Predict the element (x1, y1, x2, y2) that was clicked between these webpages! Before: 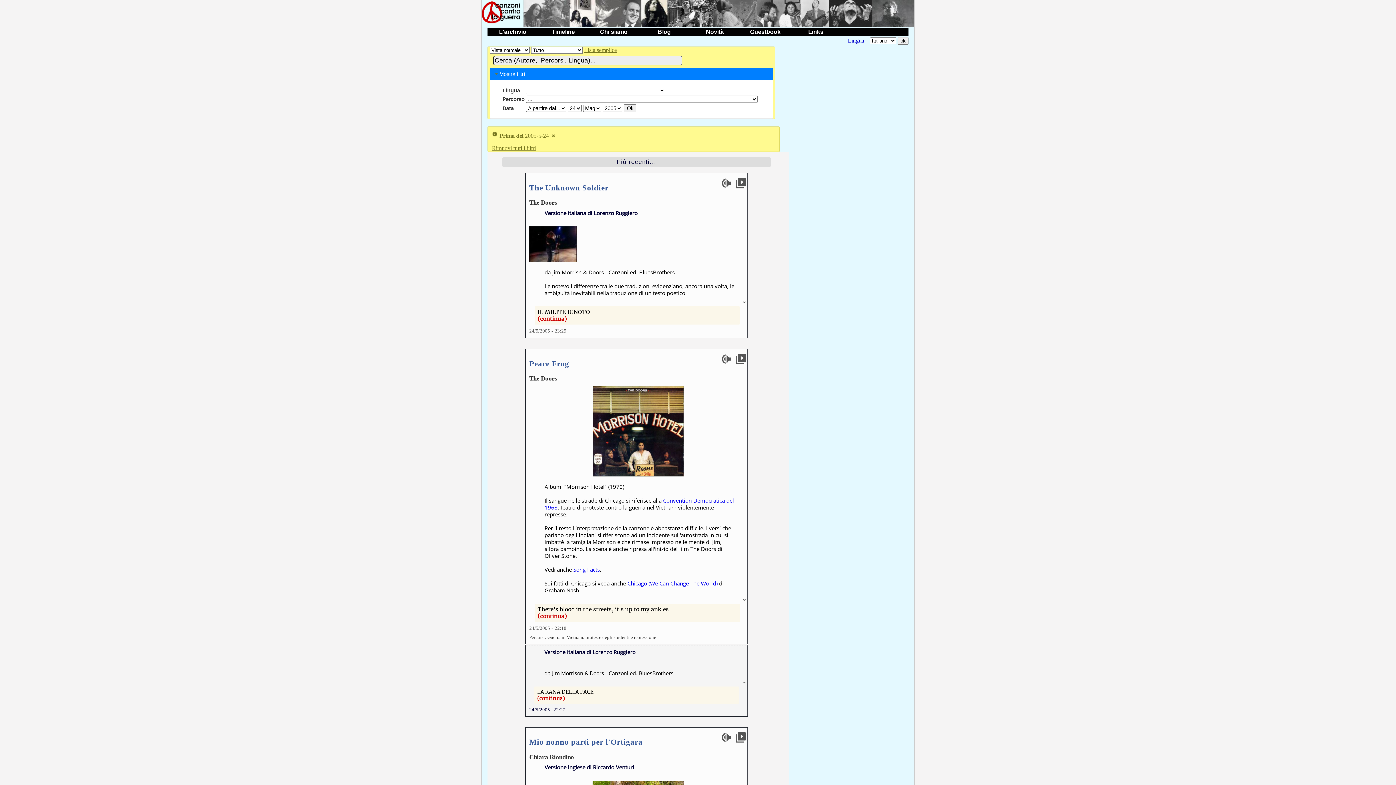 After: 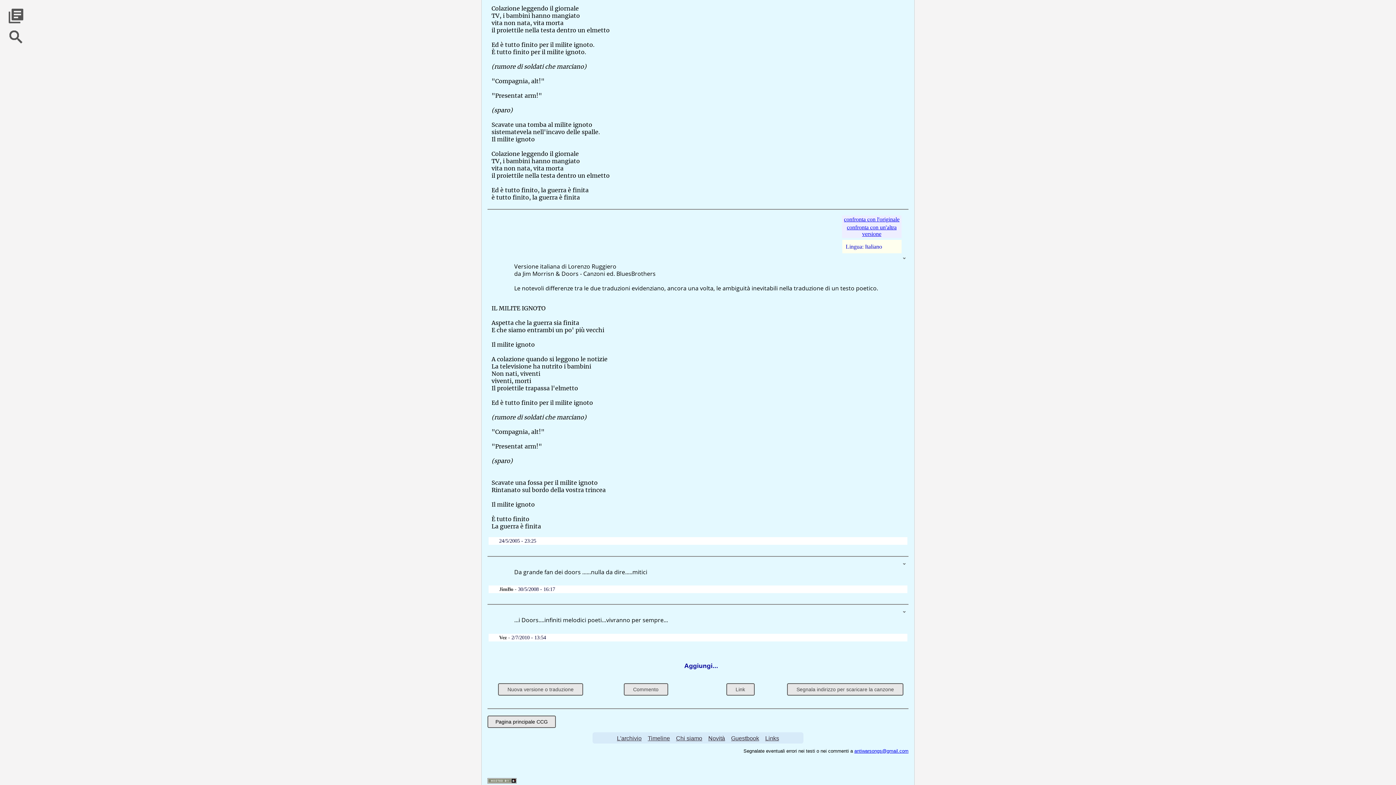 Action: bbox: (529, 183, 608, 192) label: The Unknown Soldier